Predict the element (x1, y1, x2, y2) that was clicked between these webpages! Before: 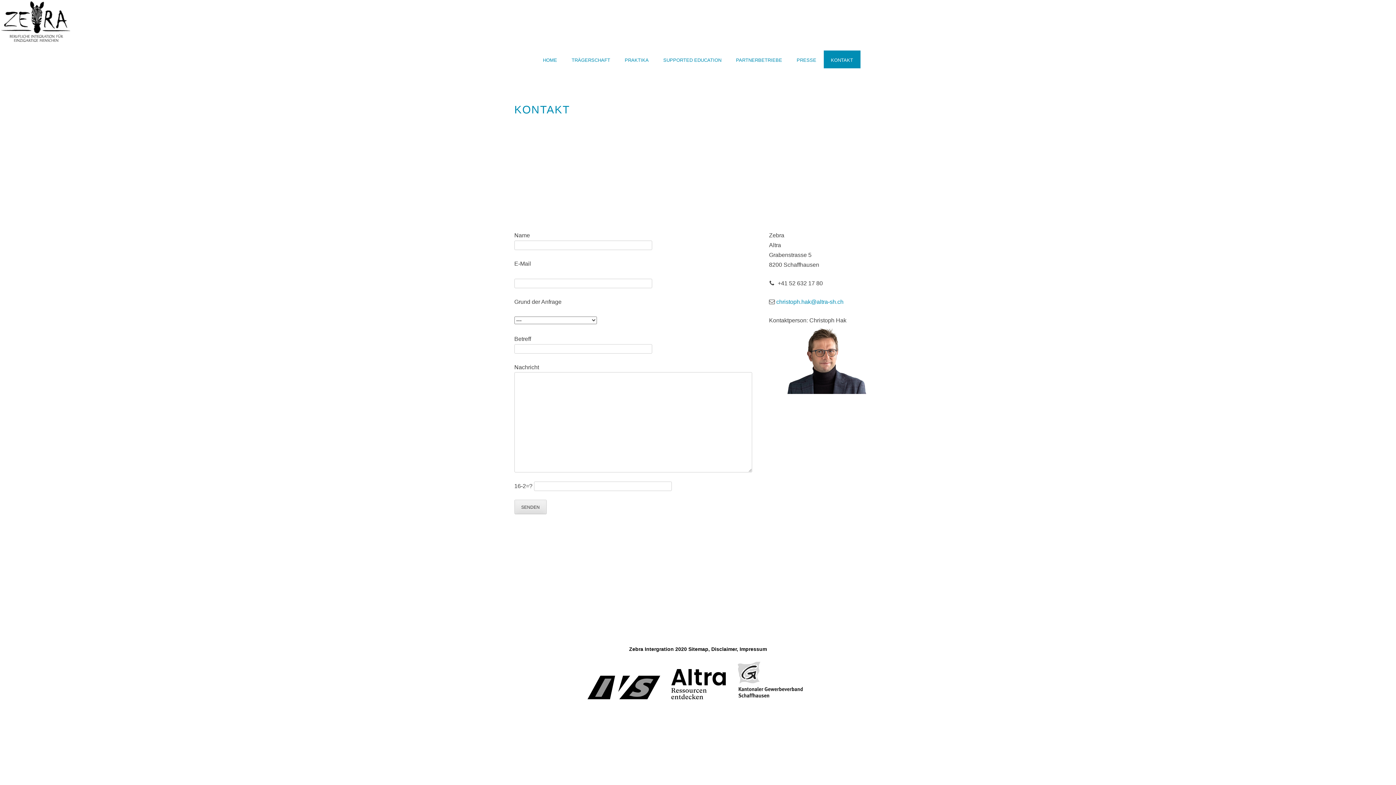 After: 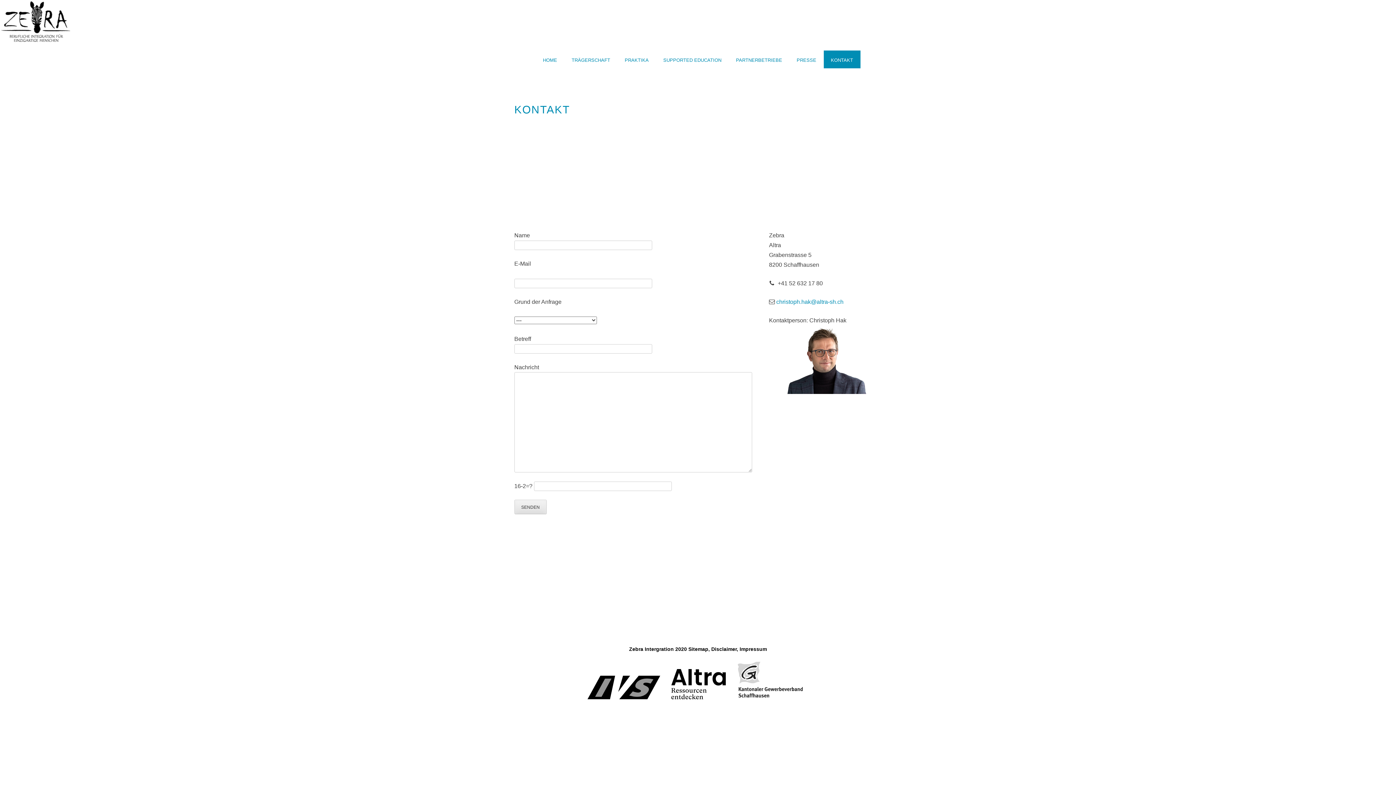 Action: bbox: (661, 694, 734, 700)